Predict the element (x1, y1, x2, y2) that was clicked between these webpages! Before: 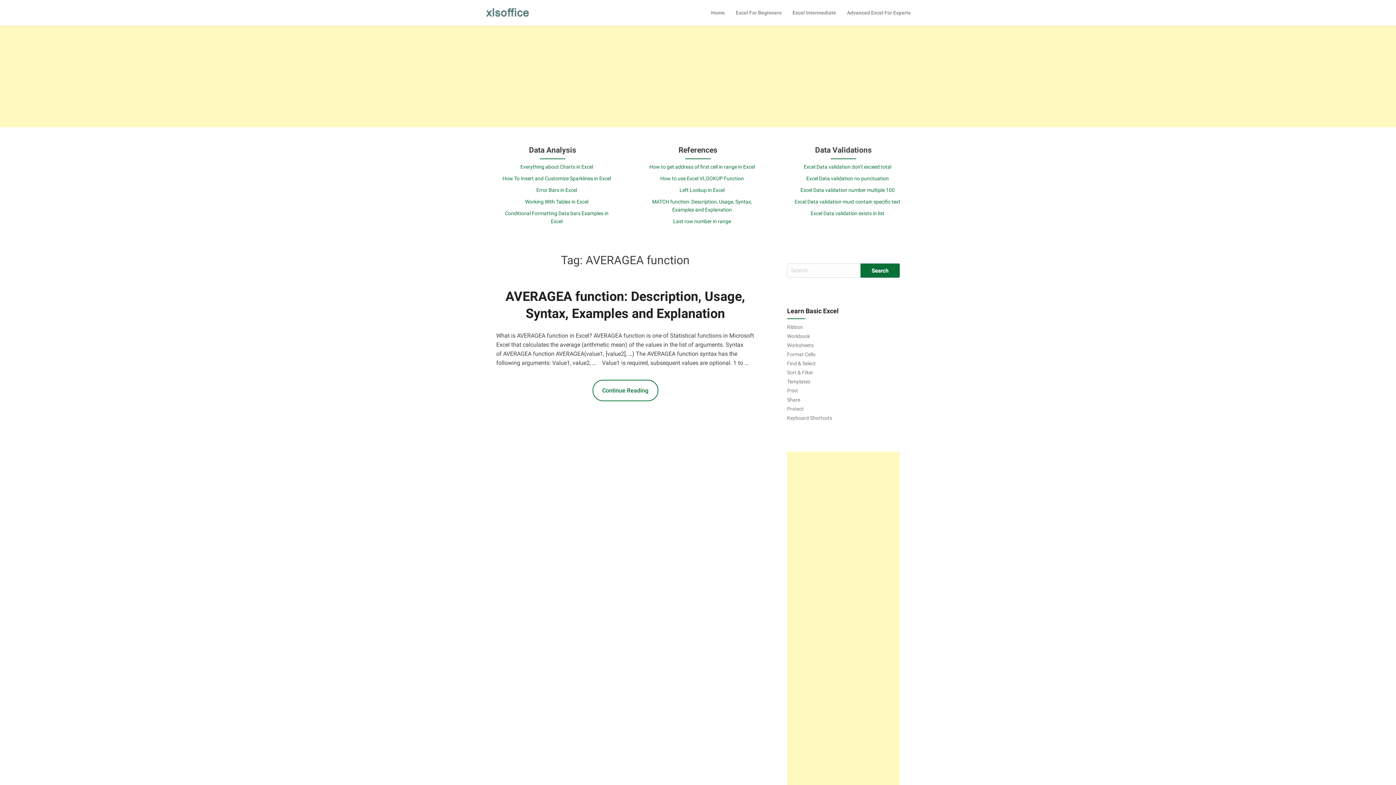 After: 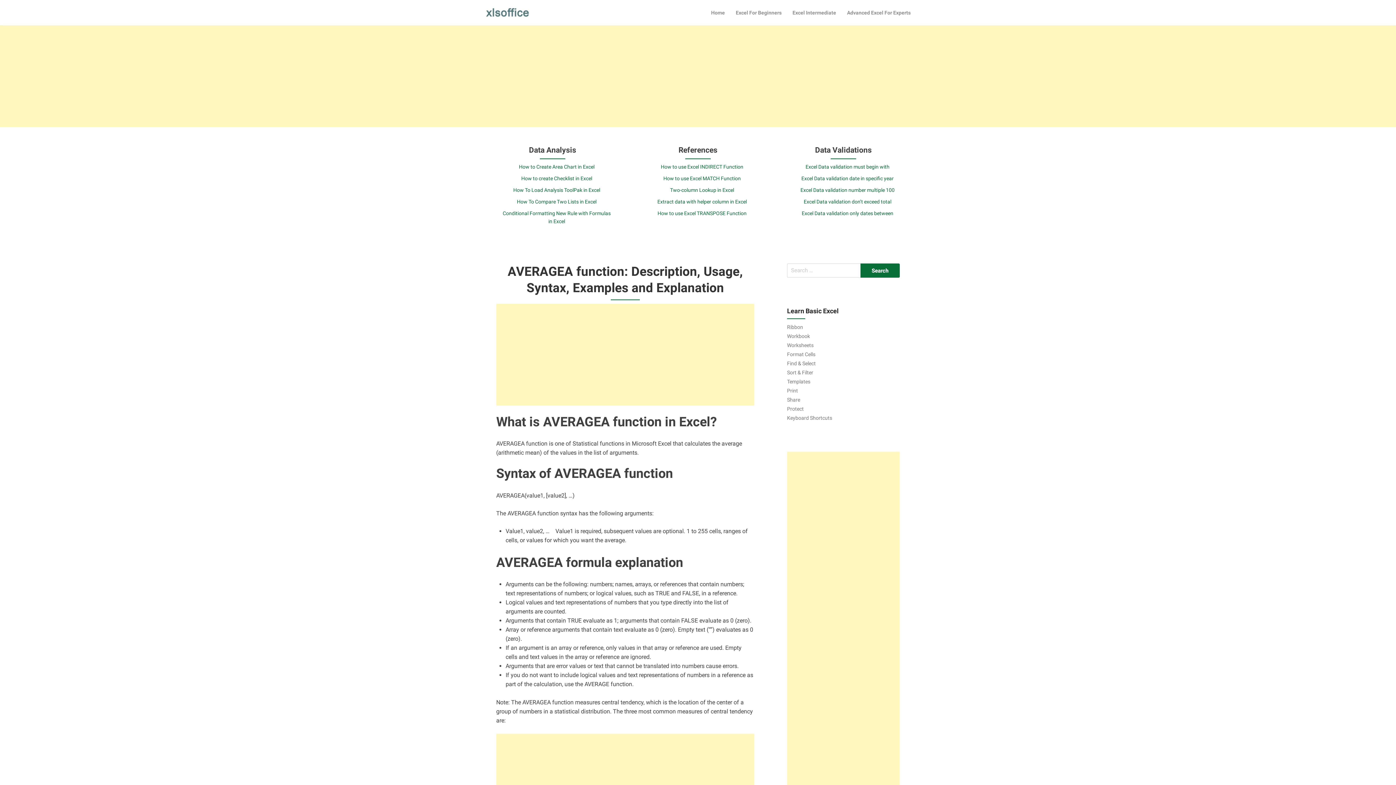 Action: bbox: (592, 379, 658, 401) label: Continue Reading